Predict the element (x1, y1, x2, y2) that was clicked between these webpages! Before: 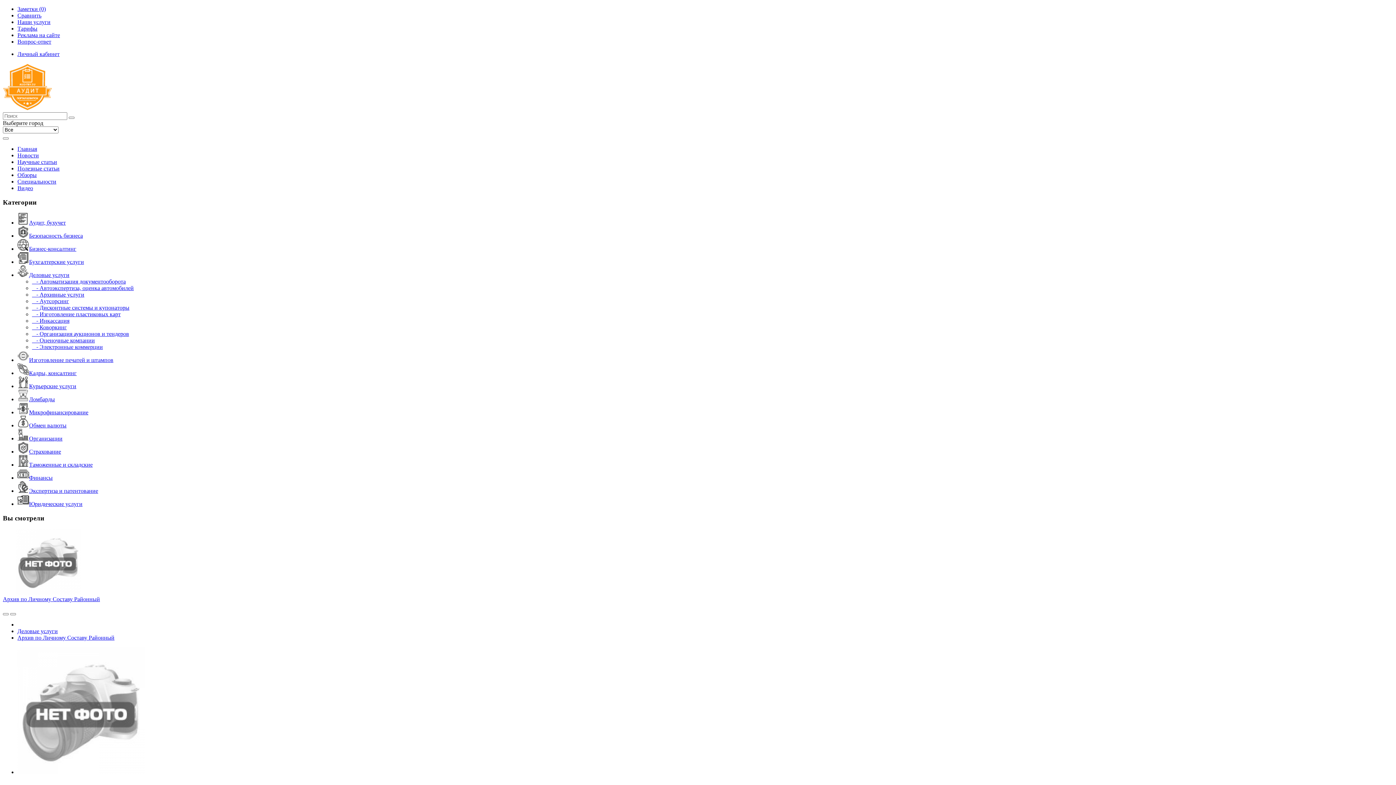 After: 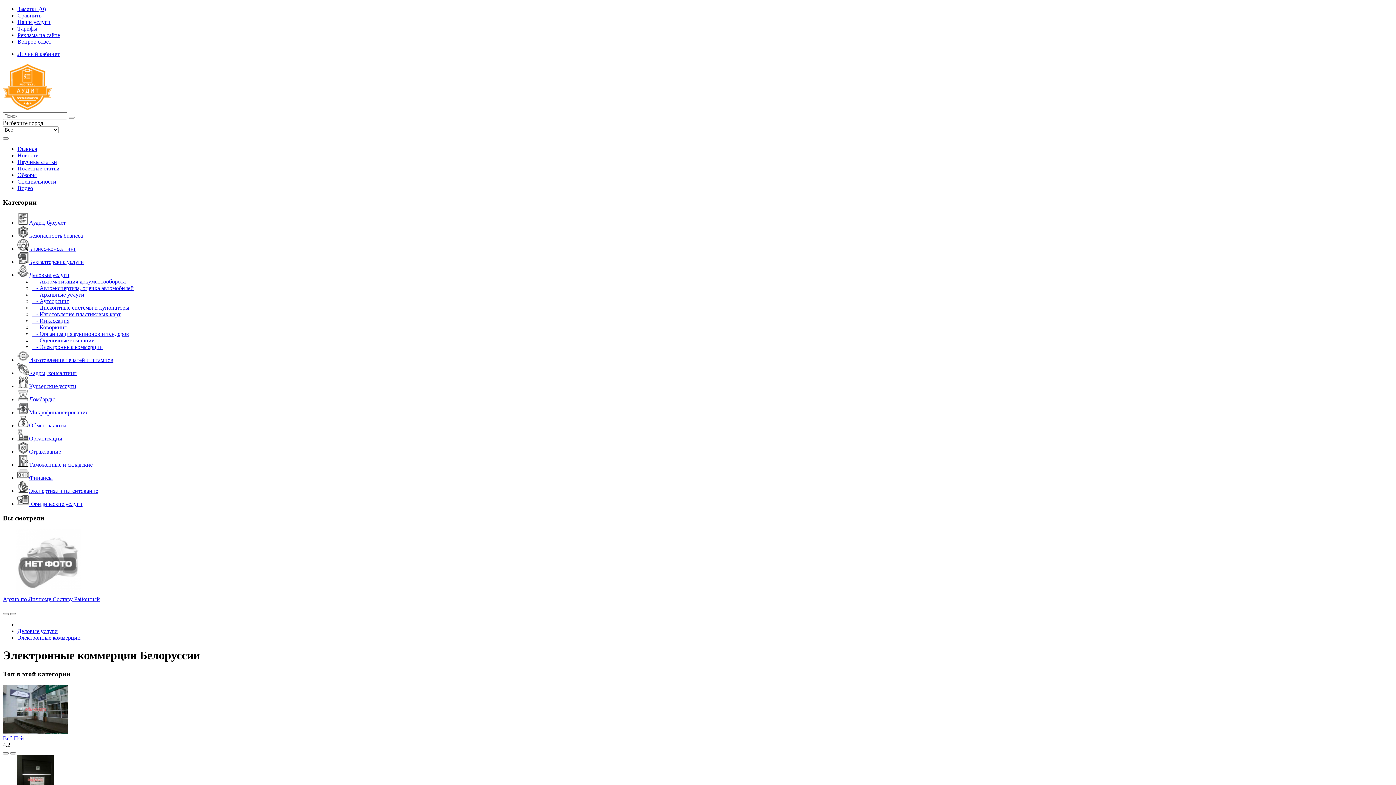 Action: label:    - Электронные коммерции bbox: (32, 344, 102, 350)